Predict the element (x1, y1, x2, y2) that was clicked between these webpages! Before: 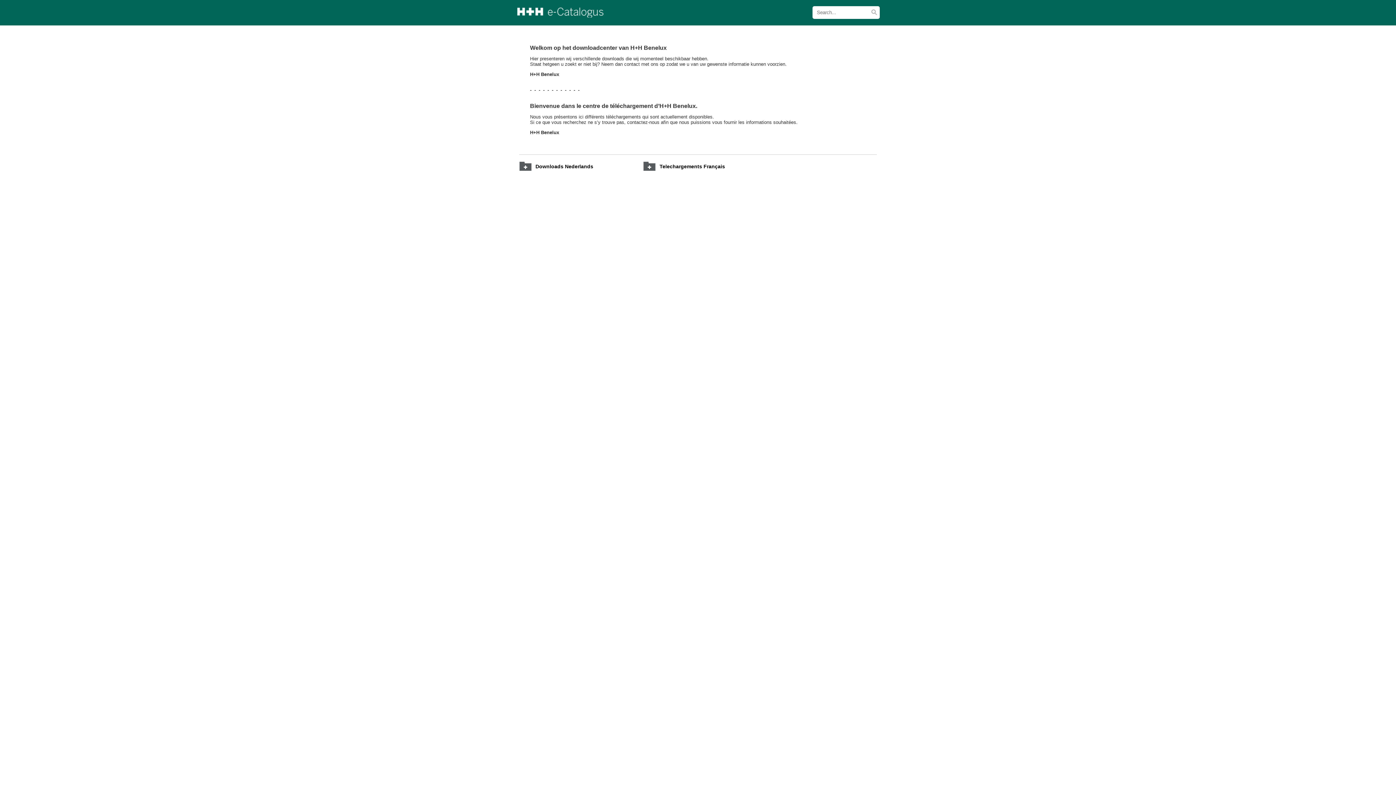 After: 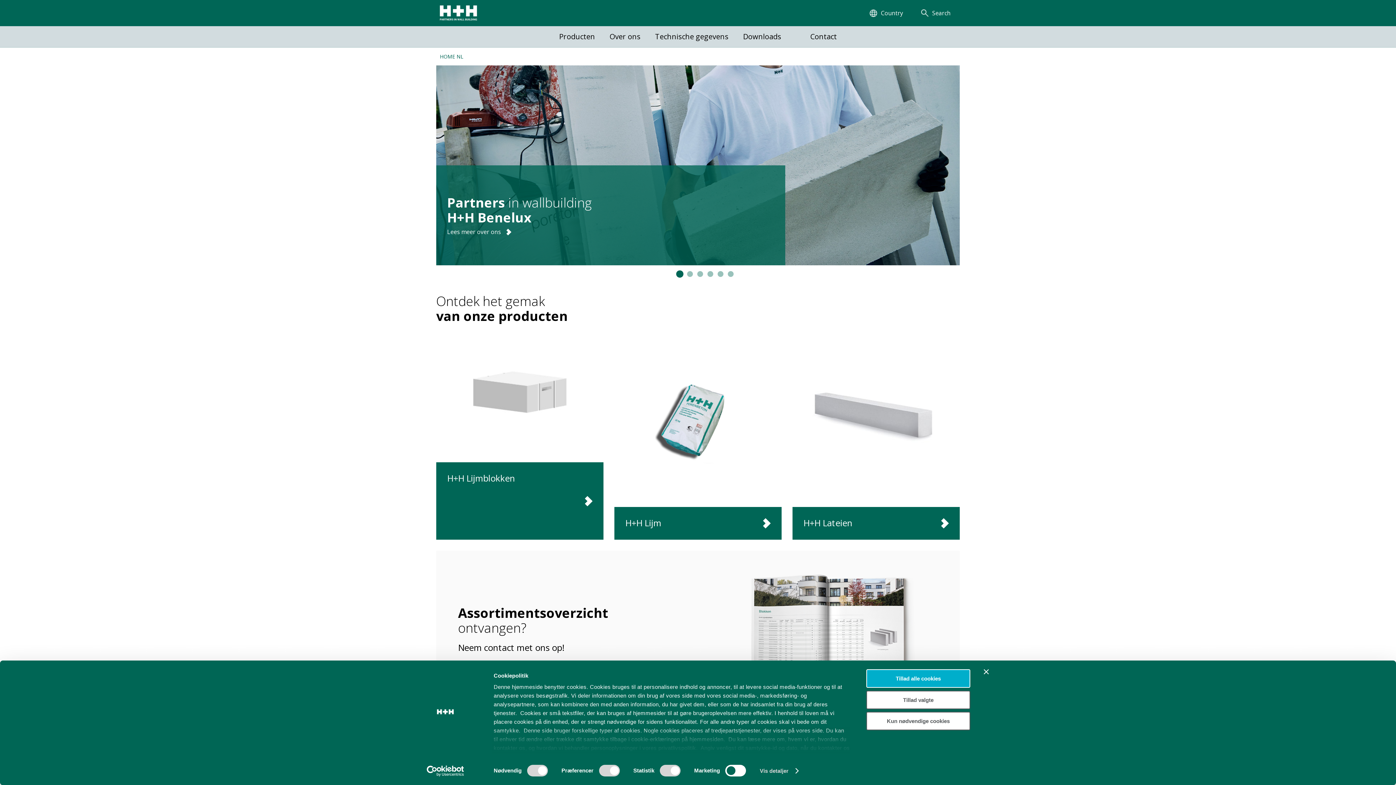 Action: bbox: (512, 0, 698, 25)